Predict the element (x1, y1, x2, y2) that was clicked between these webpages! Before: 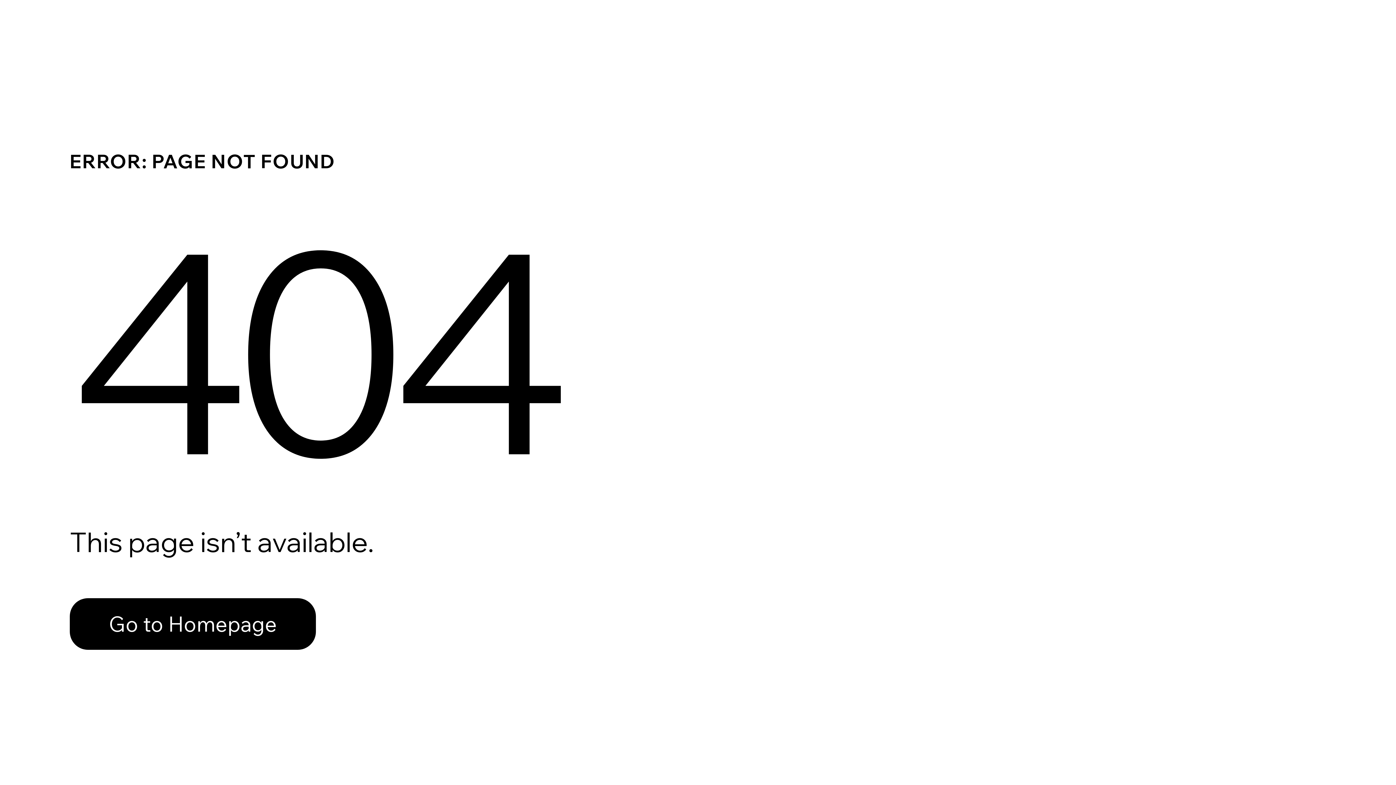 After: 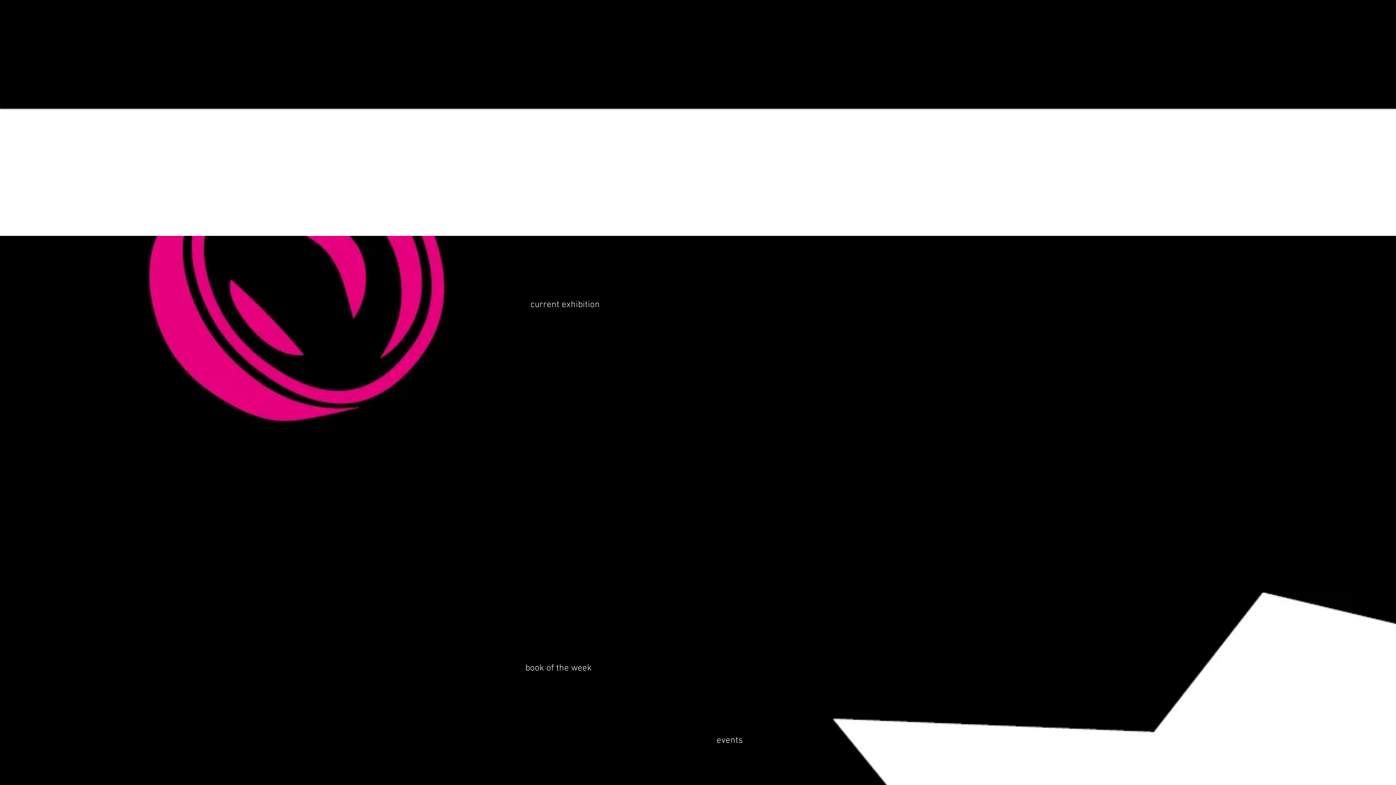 Action: bbox: (69, 598, 316, 650) label: Go to Homepage